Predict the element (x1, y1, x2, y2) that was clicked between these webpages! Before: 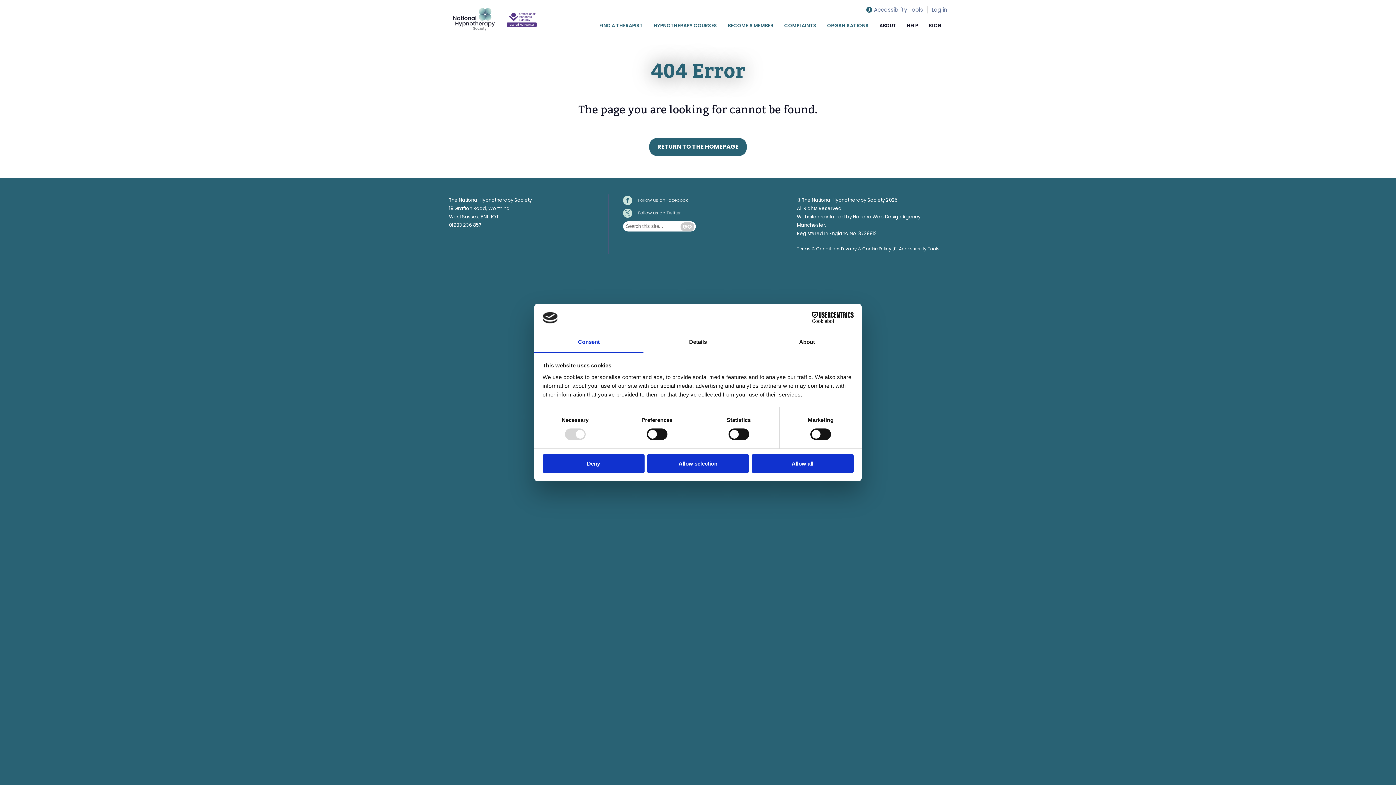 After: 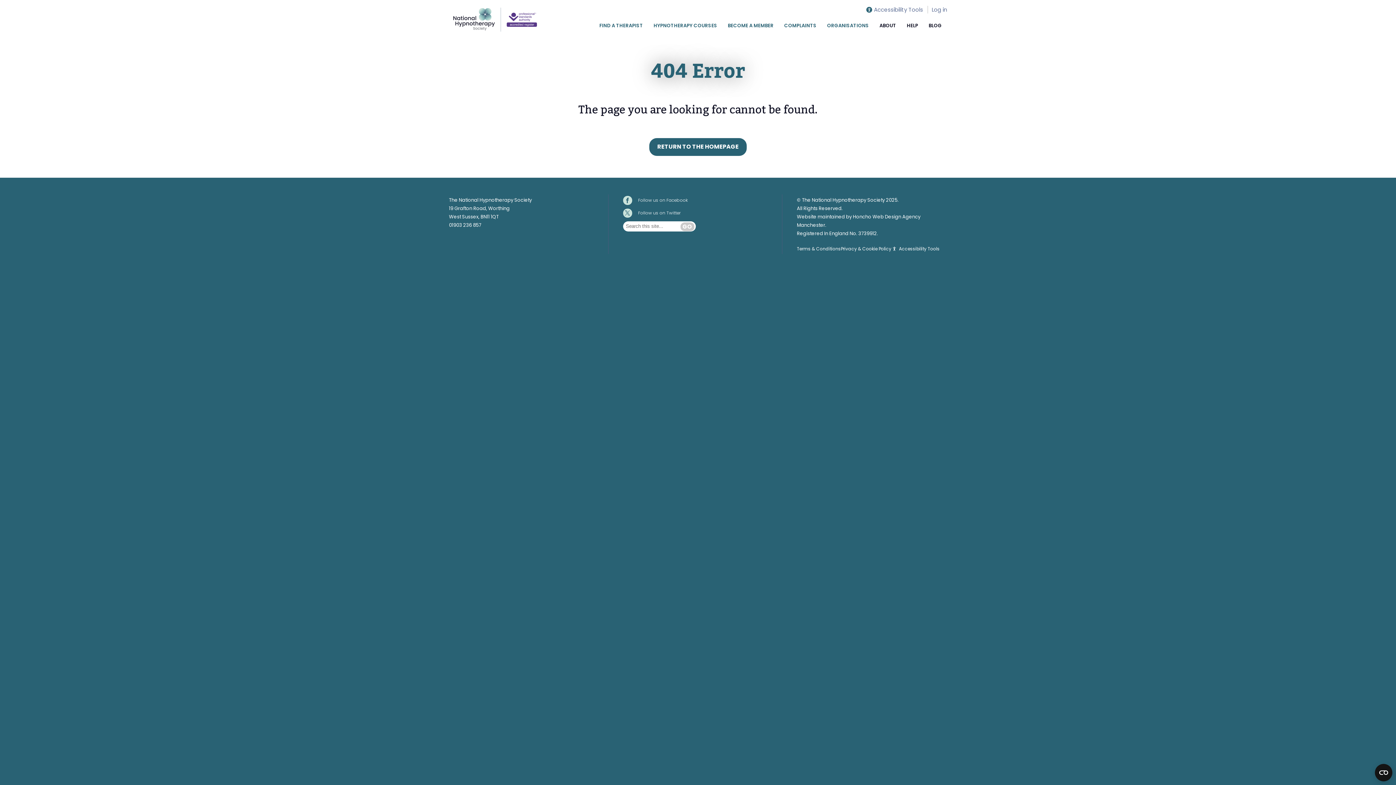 Action: bbox: (542, 454, 644, 472) label: Deny